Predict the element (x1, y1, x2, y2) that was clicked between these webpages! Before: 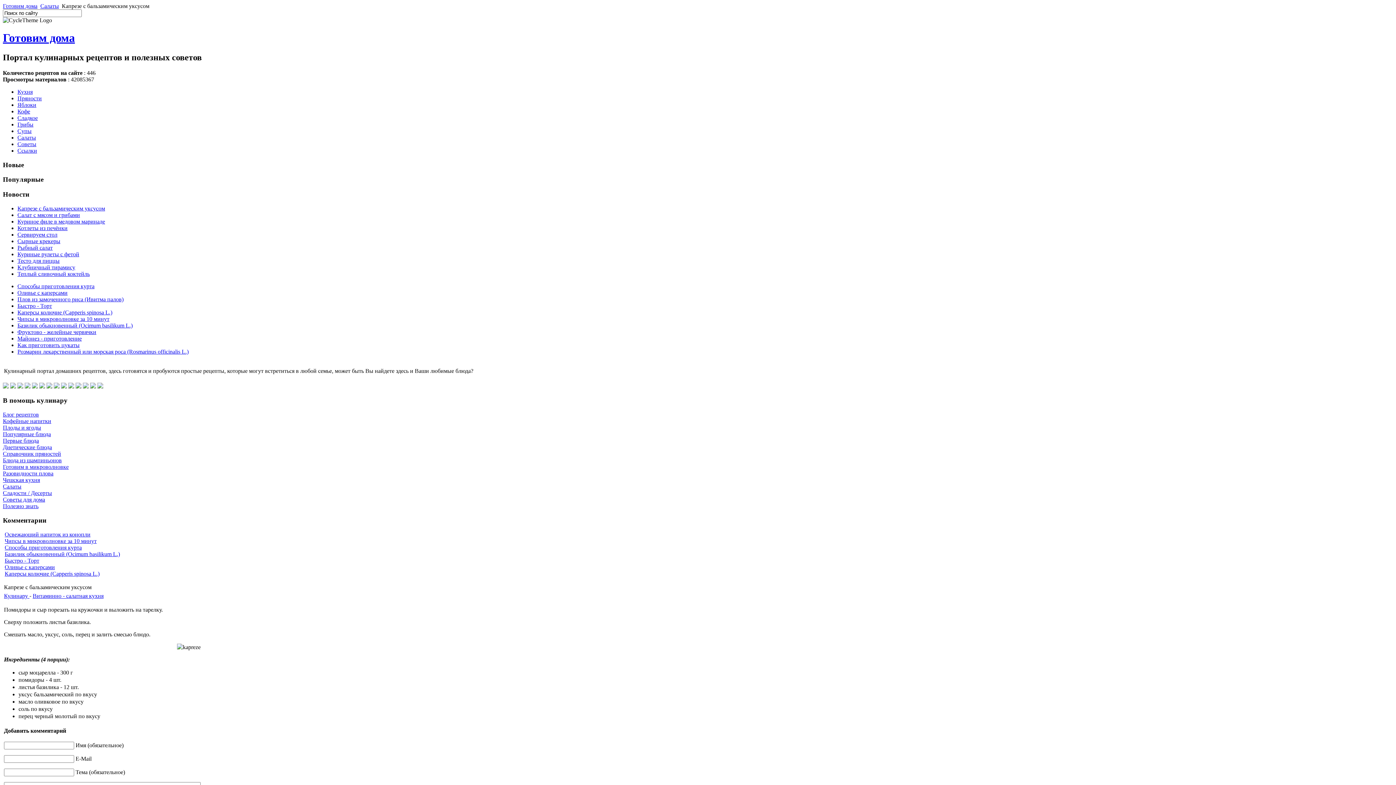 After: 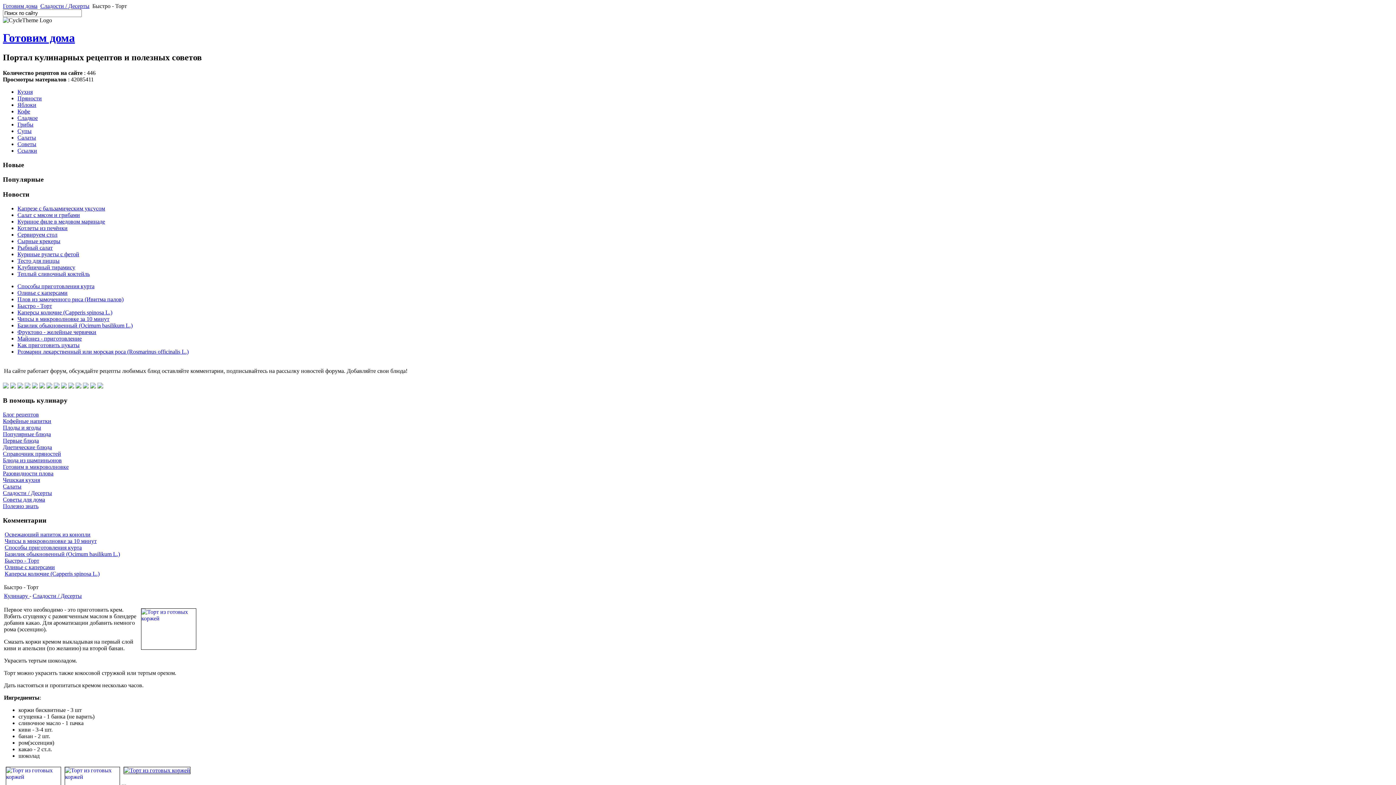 Action: label: Быстро - Торт bbox: (17, 302, 52, 308)